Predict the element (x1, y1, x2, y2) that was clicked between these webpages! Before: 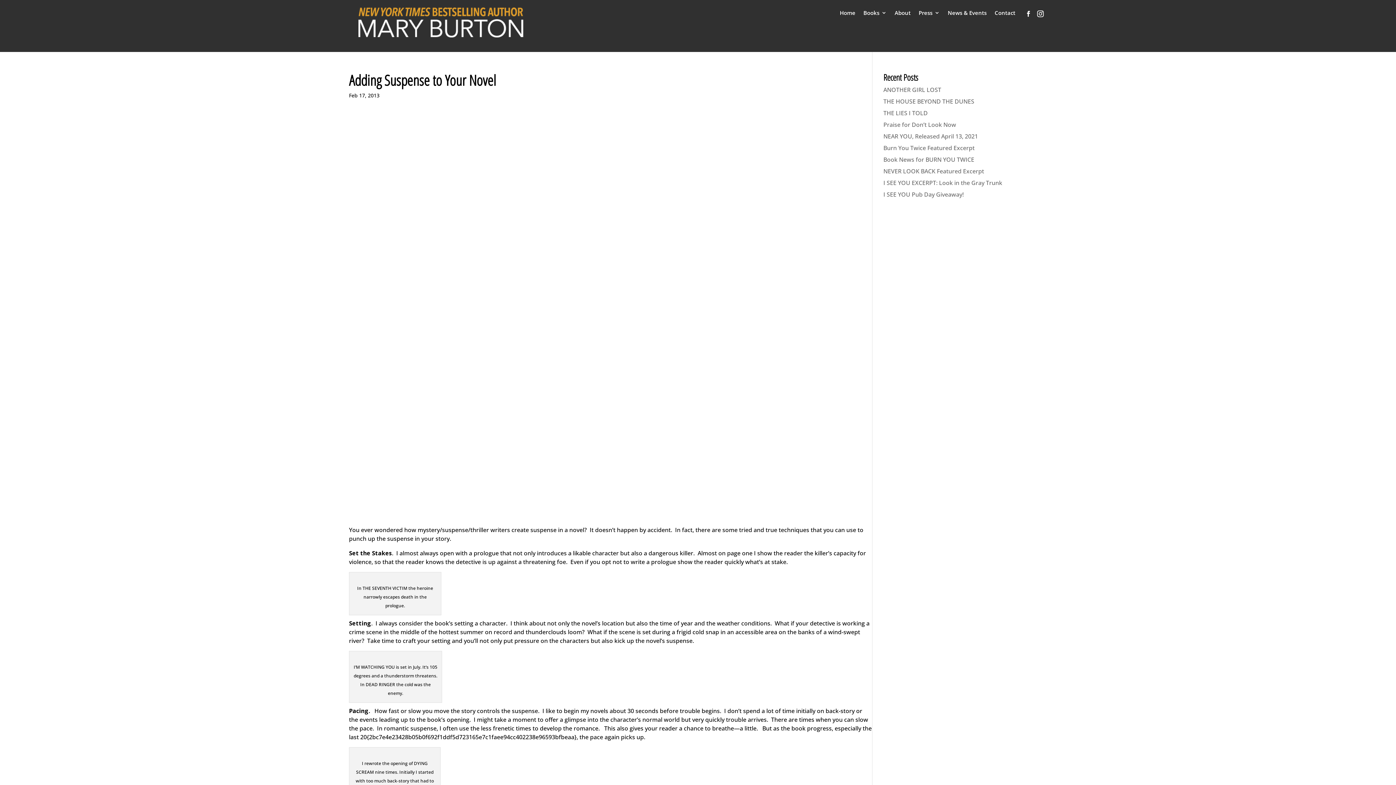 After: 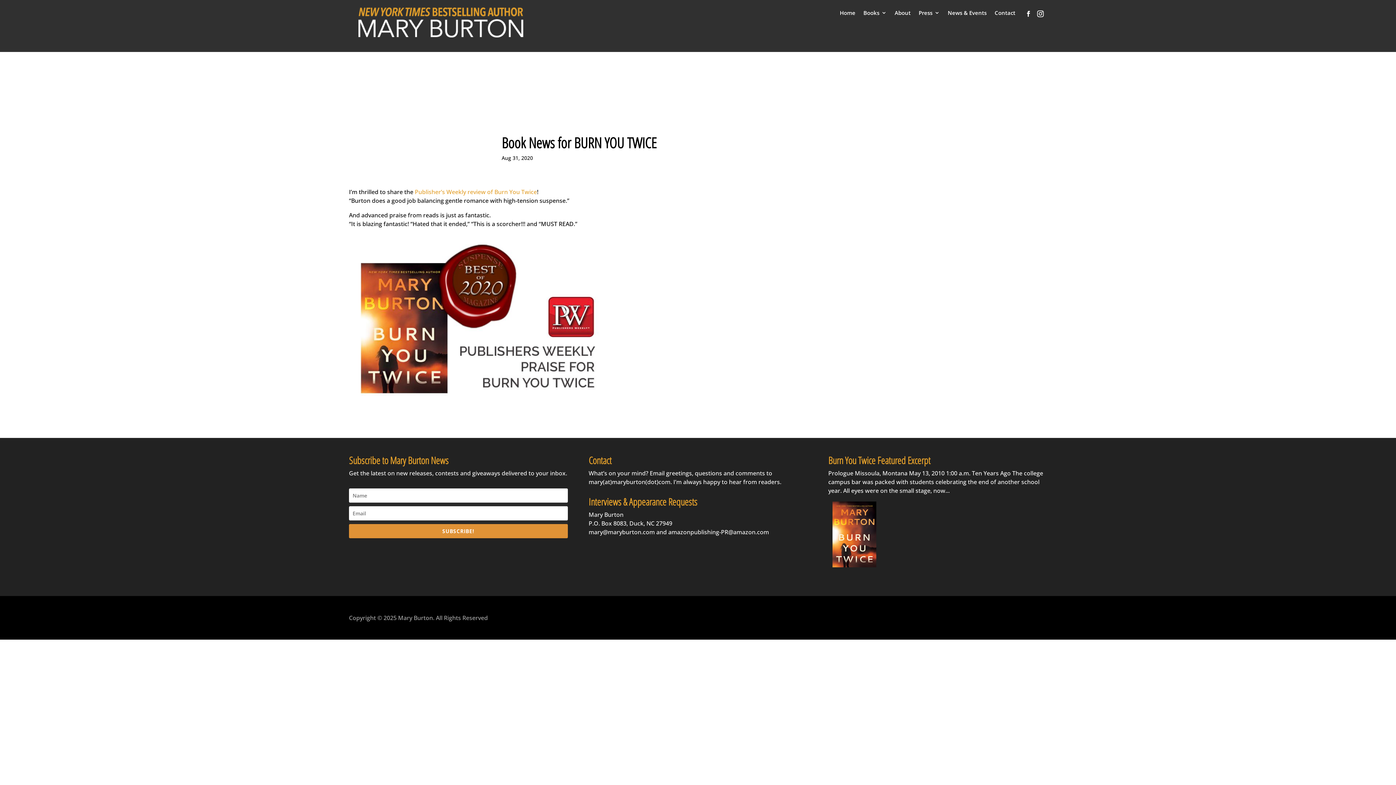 Action: bbox: (883, 155, 974, 163) label: Book News for BURN YOU TWICE